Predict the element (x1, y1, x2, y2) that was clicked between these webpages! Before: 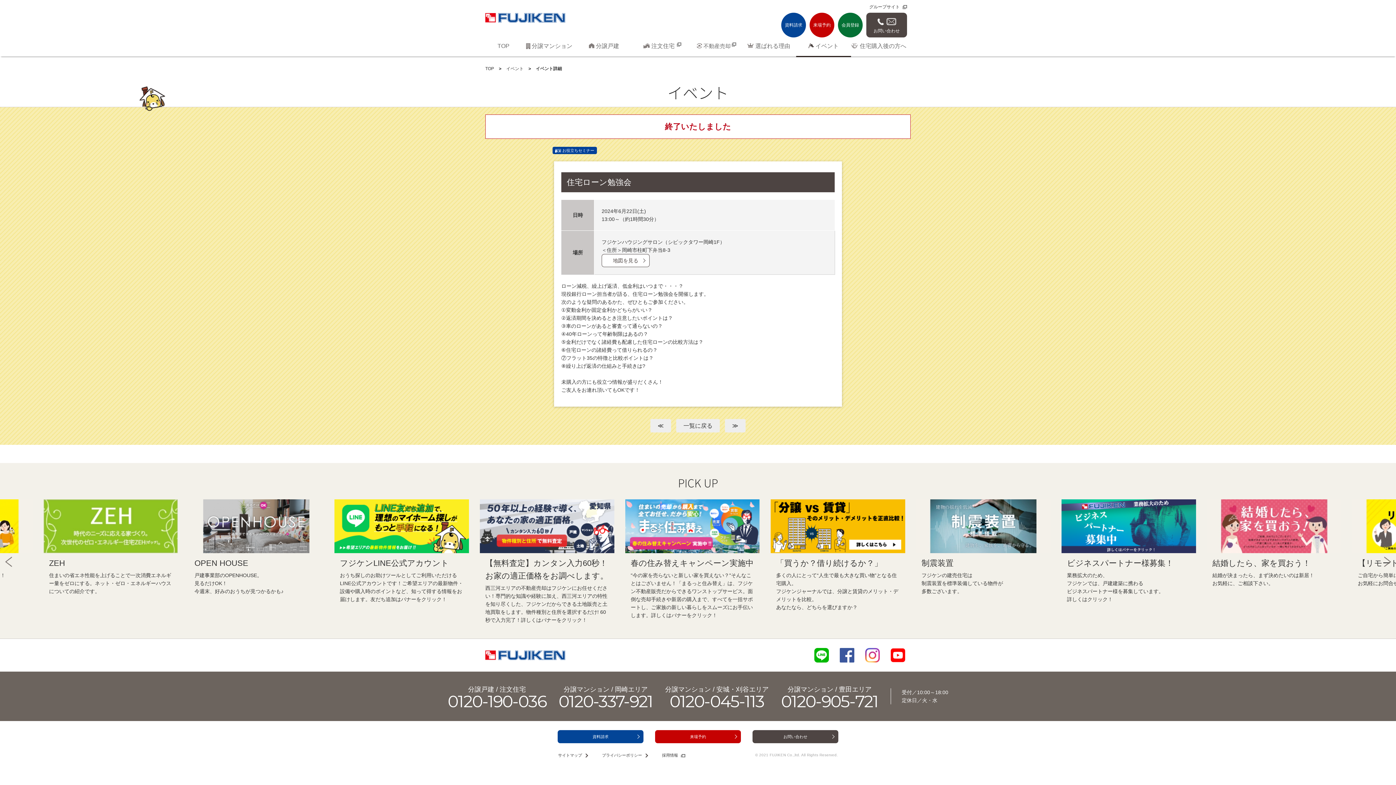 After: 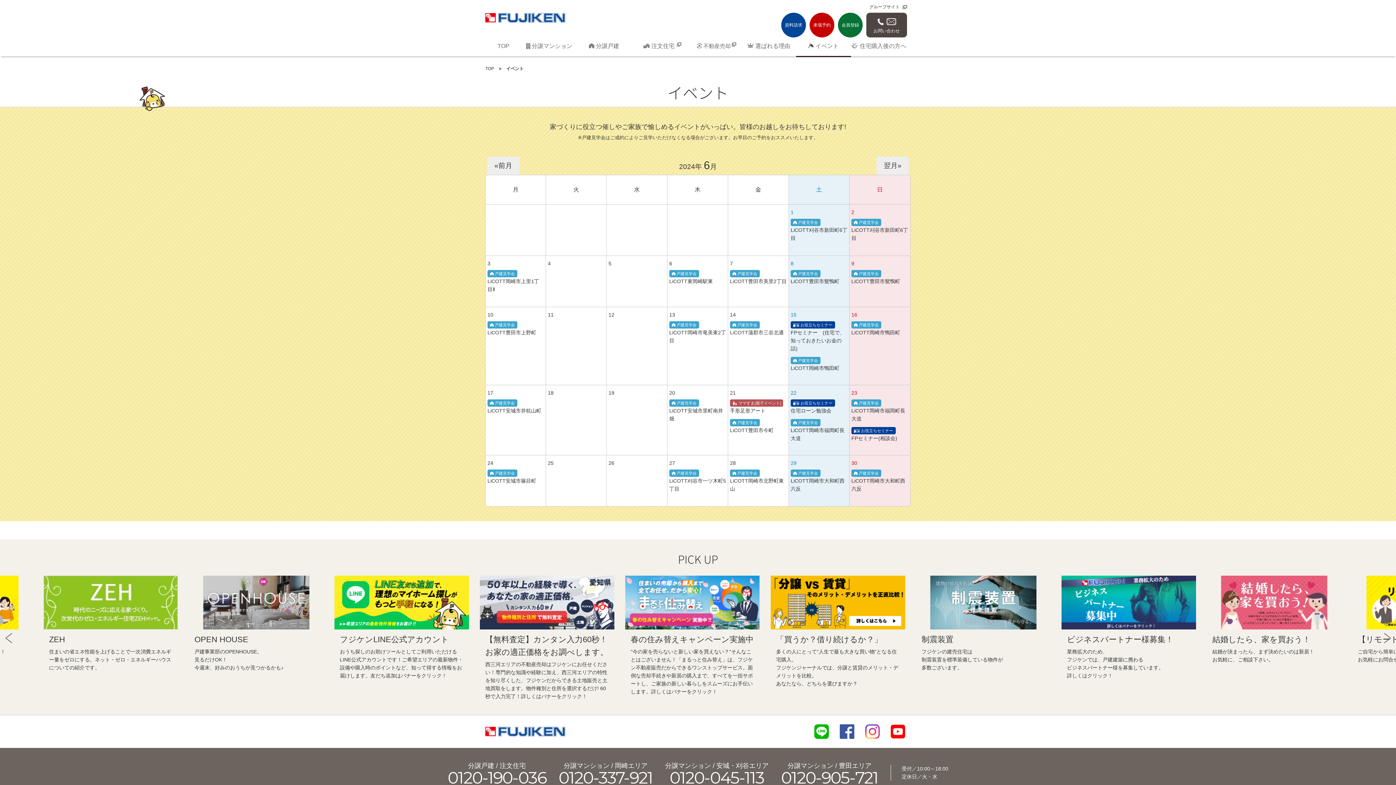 Action: bbox: (683, 423, 712, 429) label: 一覧に戻る